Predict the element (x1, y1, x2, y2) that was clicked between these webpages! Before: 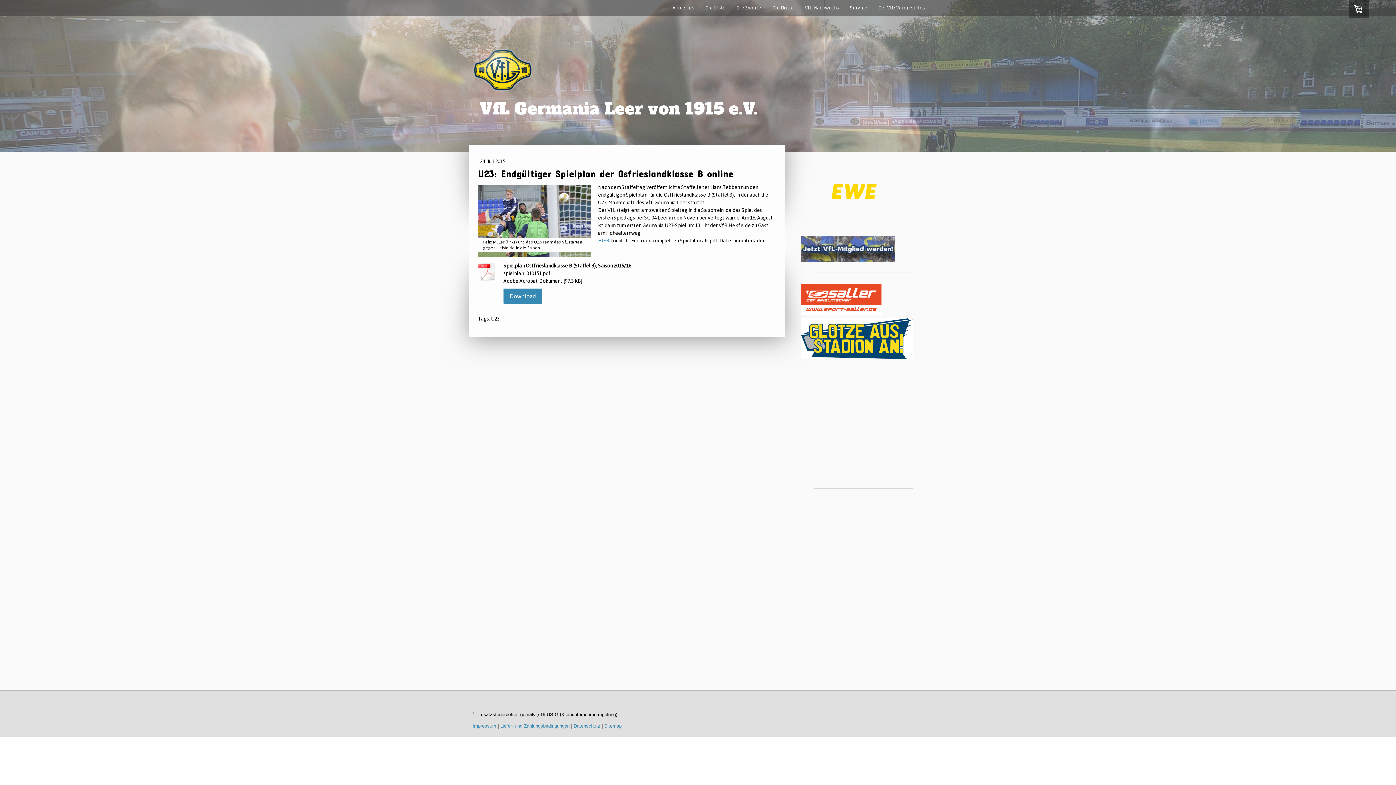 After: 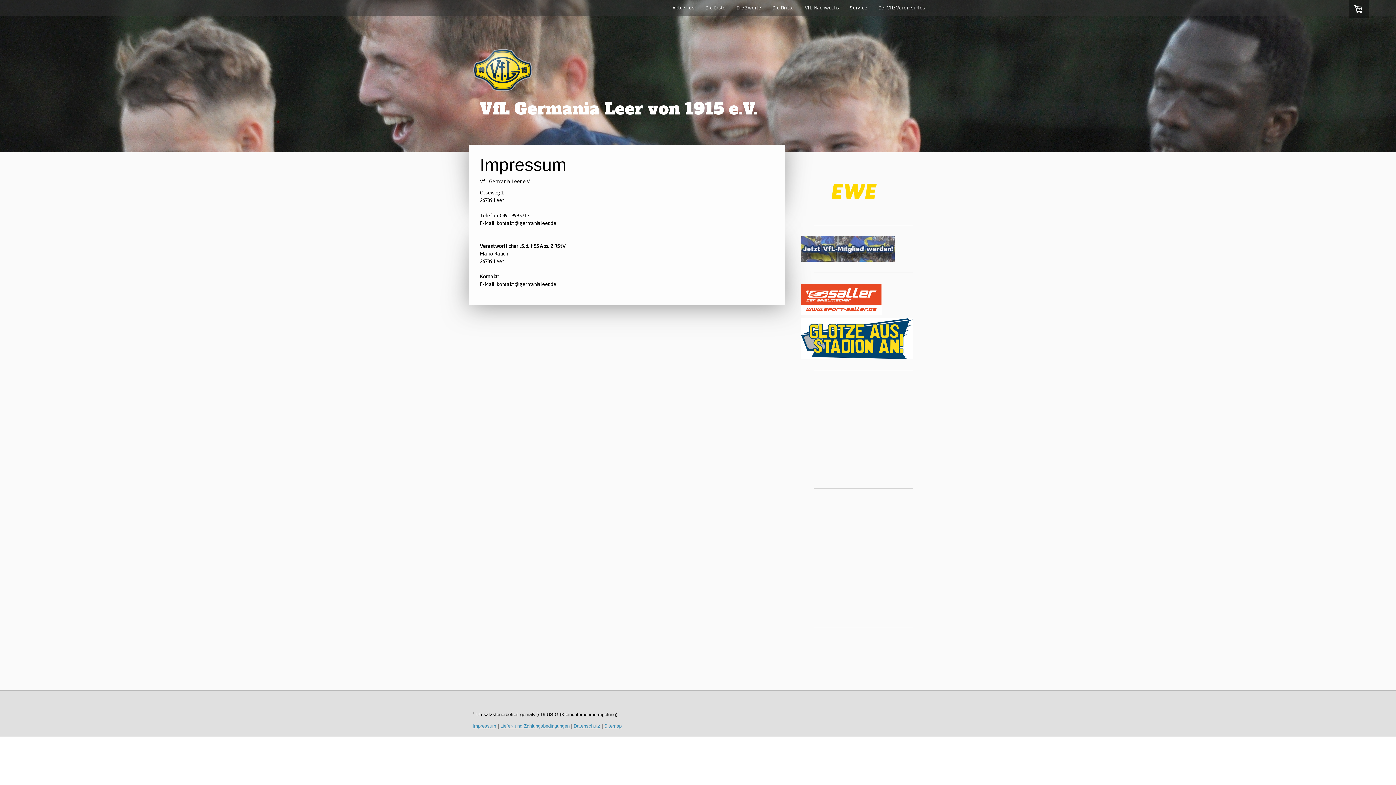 Action: bbox: (472, 723, 496, 729) label: Impressum